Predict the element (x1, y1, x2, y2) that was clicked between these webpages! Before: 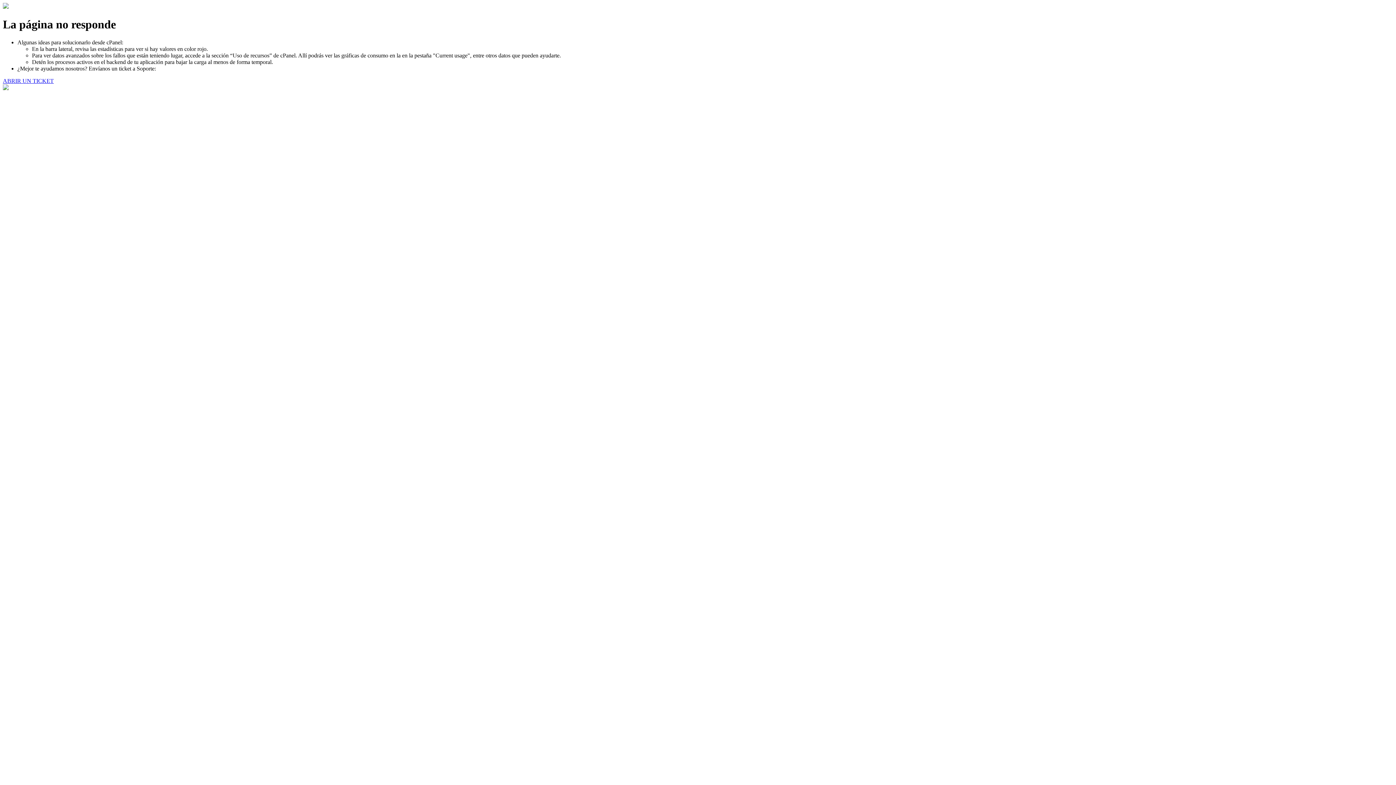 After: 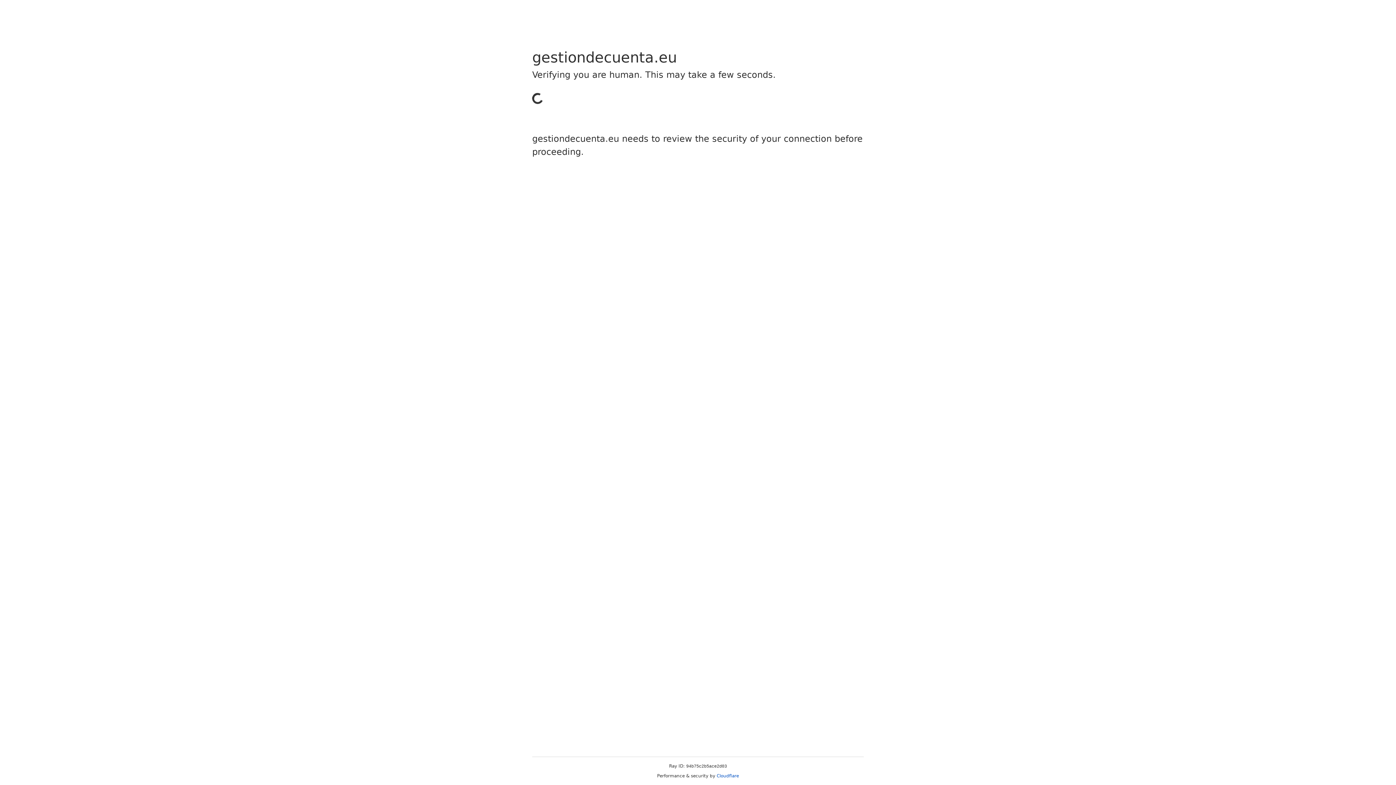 Action: label: ABRIR UN TICKET bbox: (2, 77, 53, 83)